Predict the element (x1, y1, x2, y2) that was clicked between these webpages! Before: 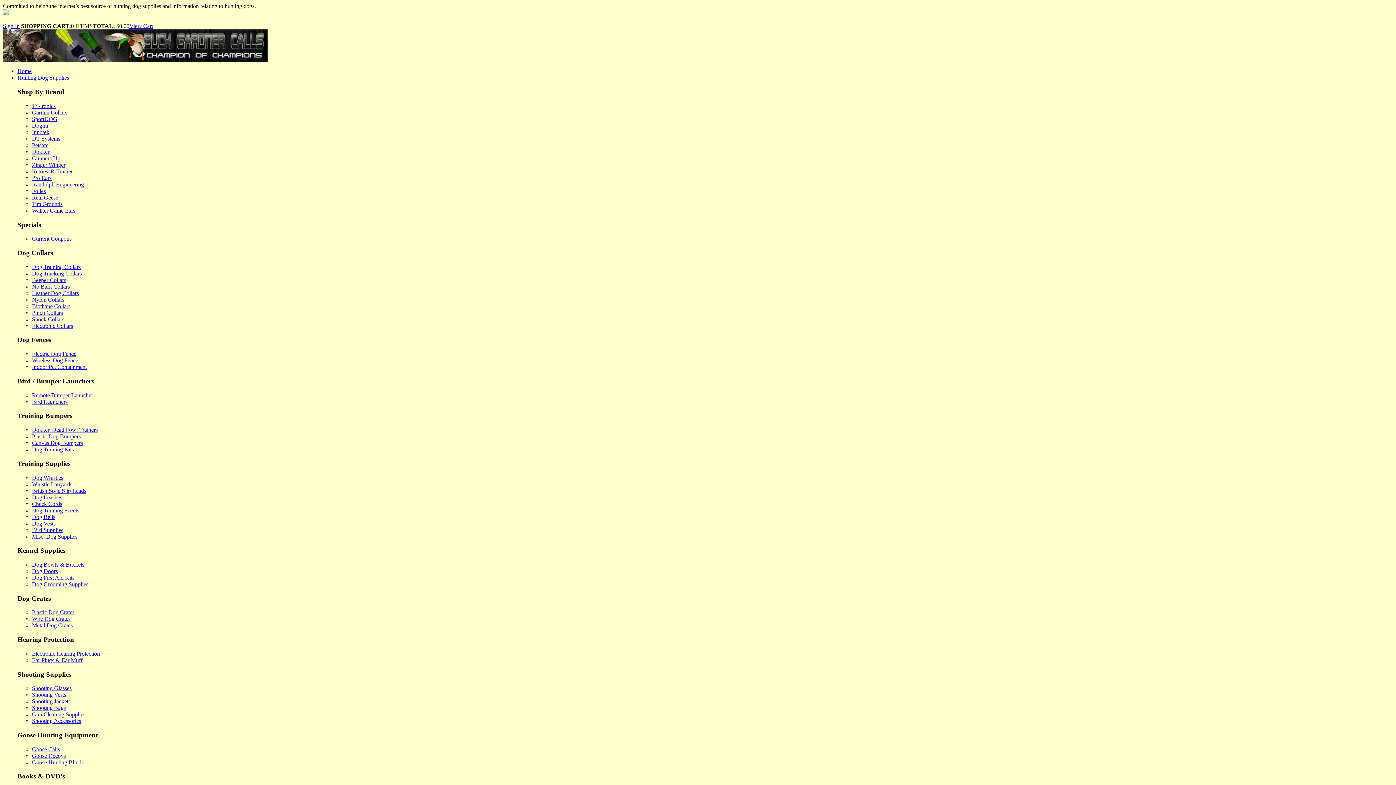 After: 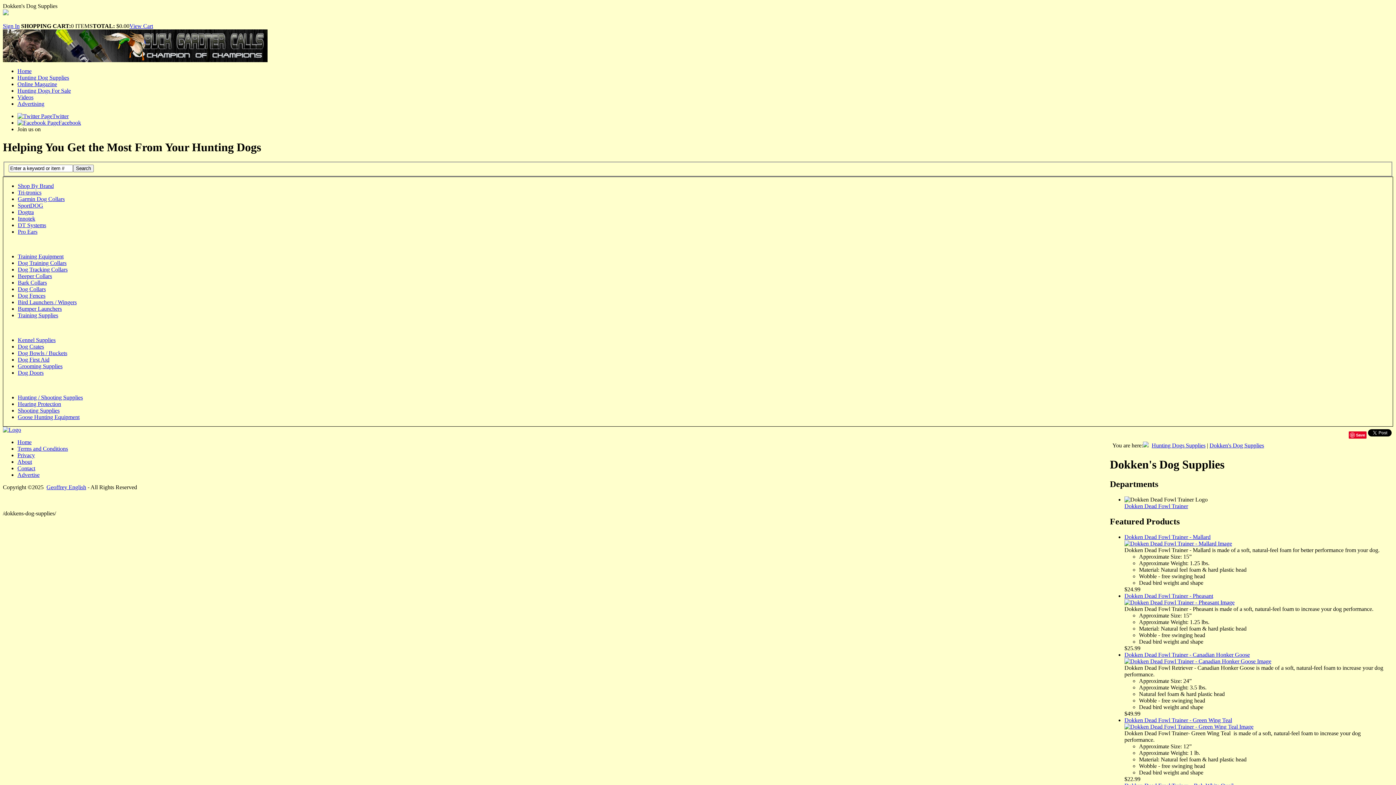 Action: bbox: (32, 148, 50, 154) label: Dokken